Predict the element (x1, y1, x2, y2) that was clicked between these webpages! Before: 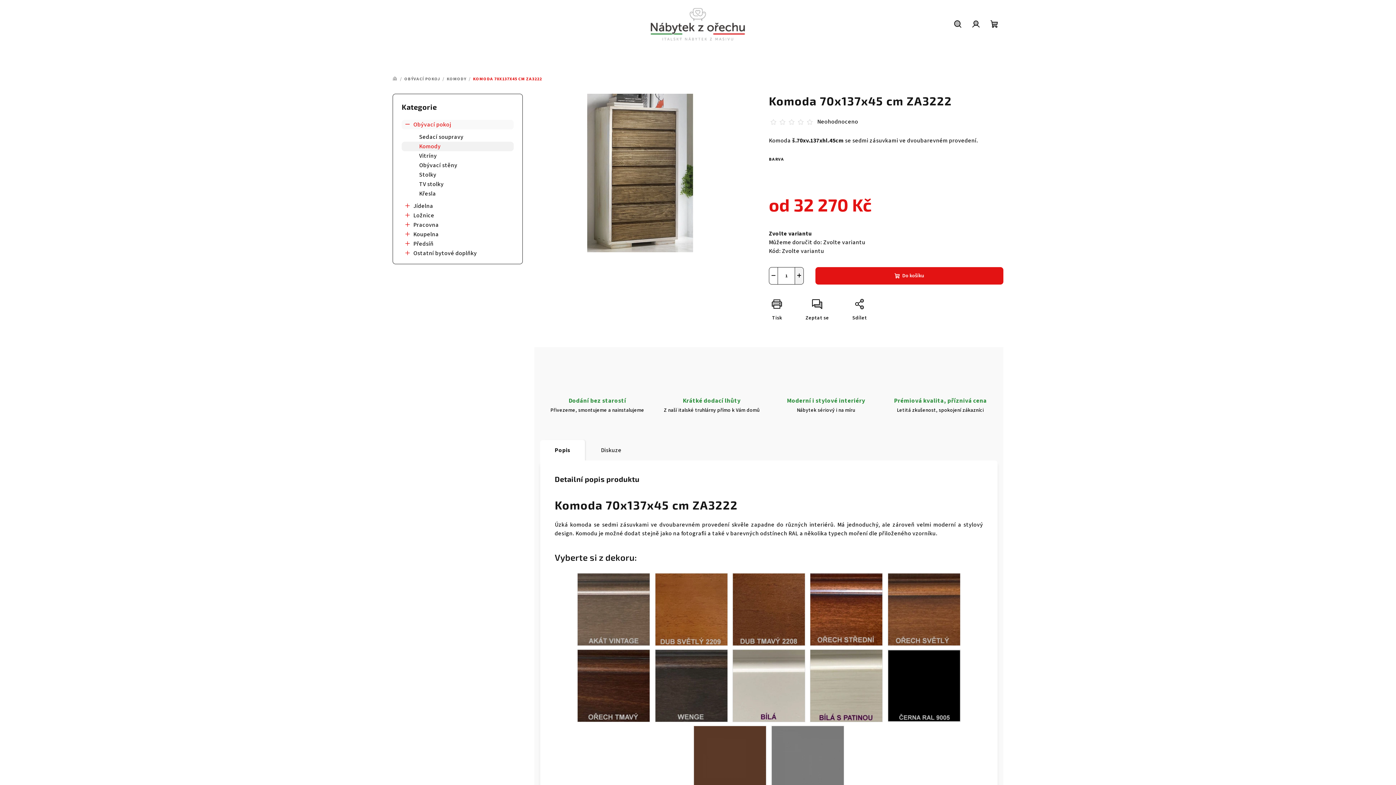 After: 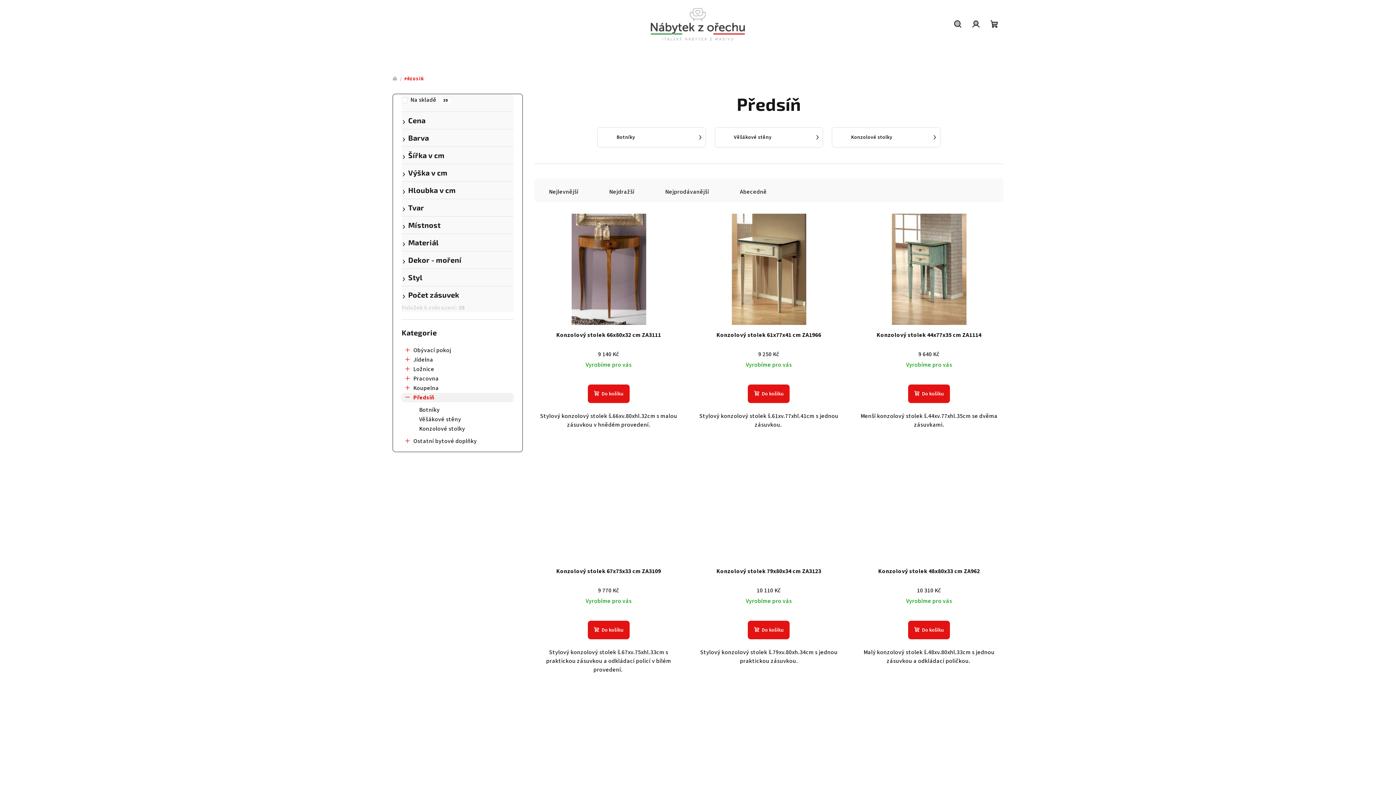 Action: bbox: (401, 239, 513, 248) label: Předsíň
 